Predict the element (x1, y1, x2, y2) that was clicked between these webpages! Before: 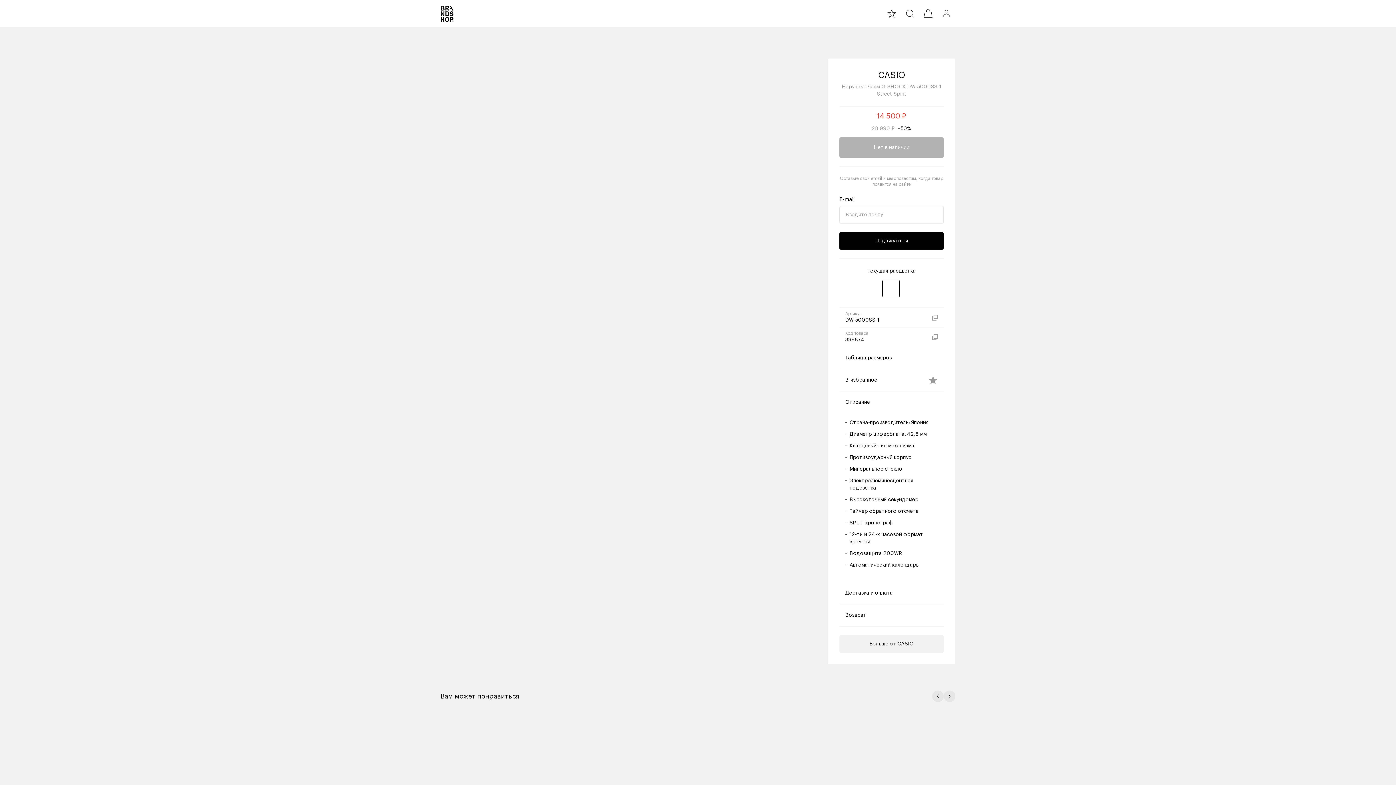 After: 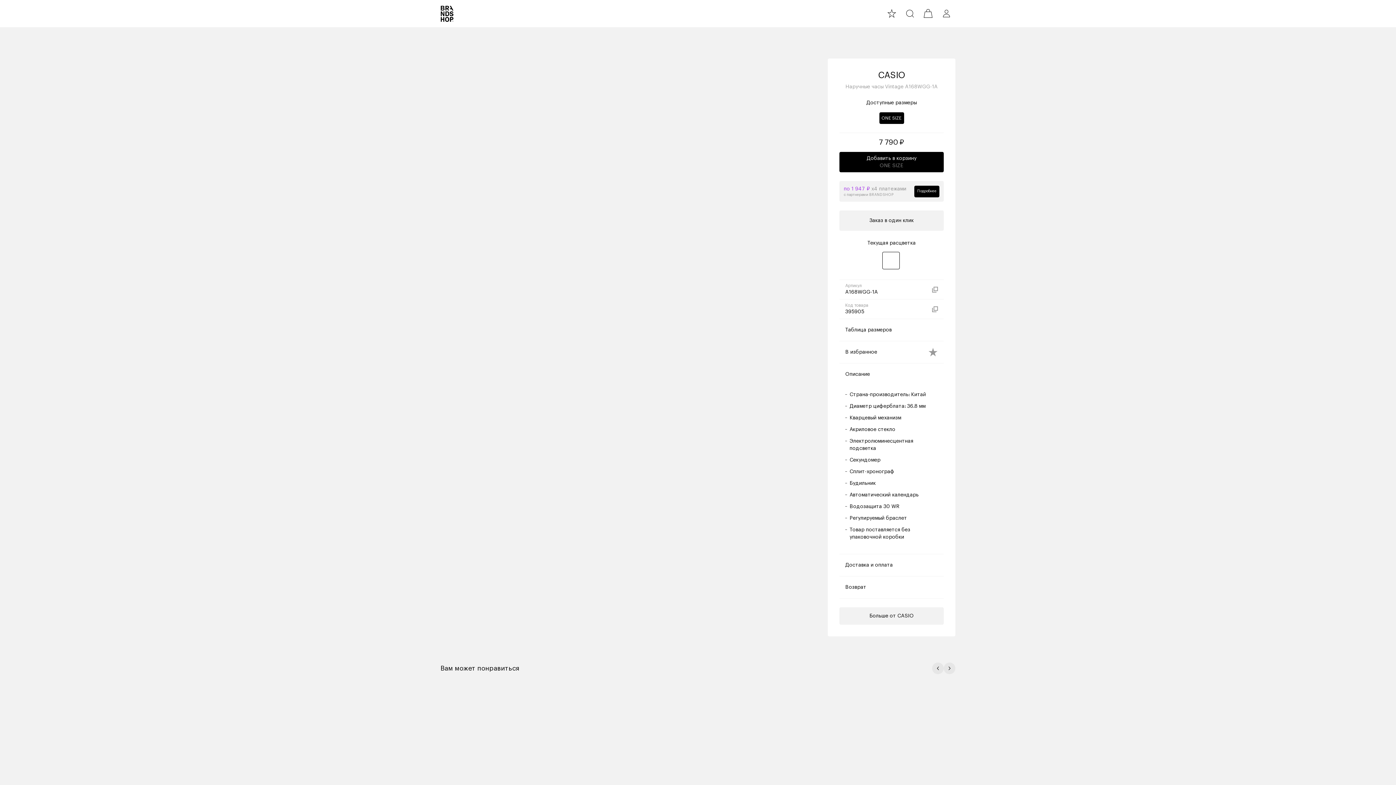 Action: label: CASIO
Наручные часы
Vintage A168WGG-1A
7 790 ₽ bbox: (694, 725, 718, 798)